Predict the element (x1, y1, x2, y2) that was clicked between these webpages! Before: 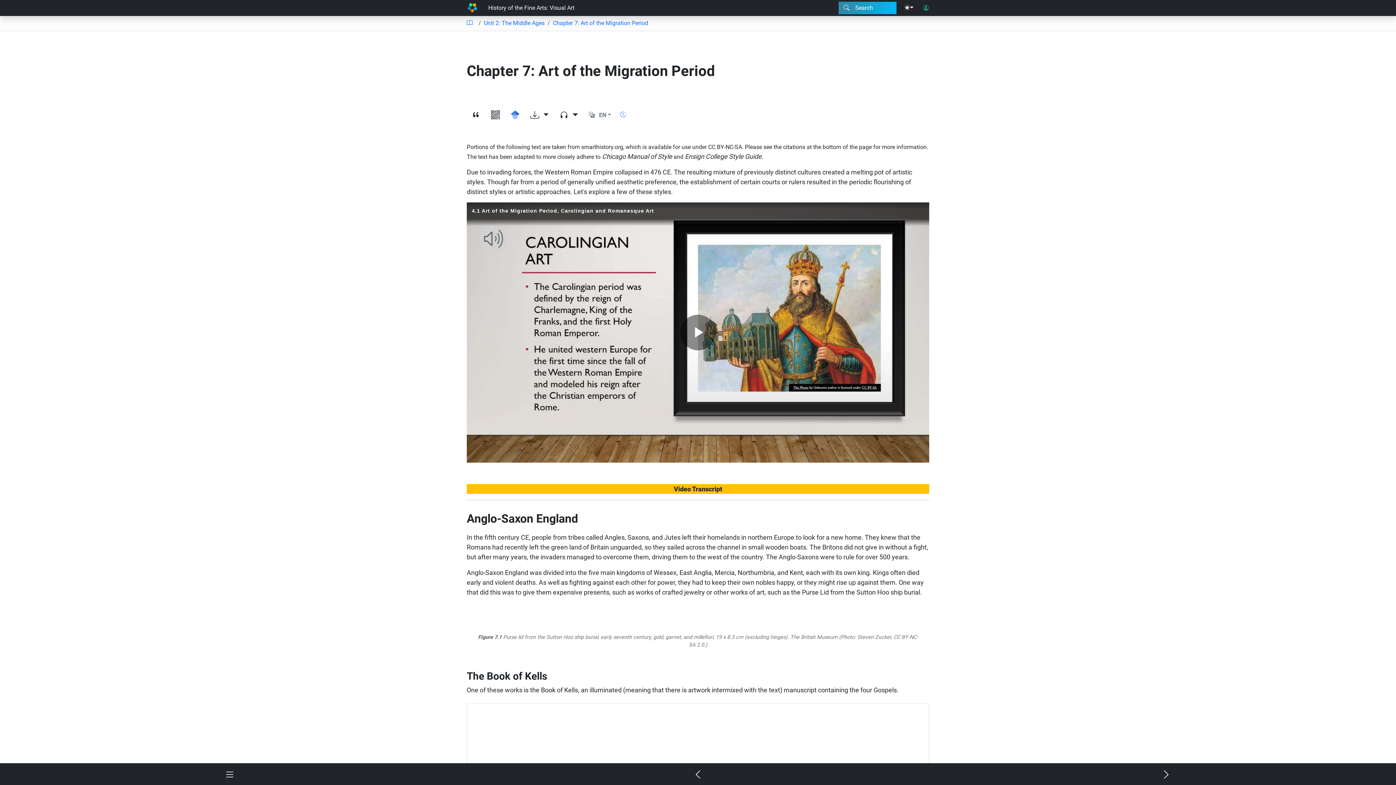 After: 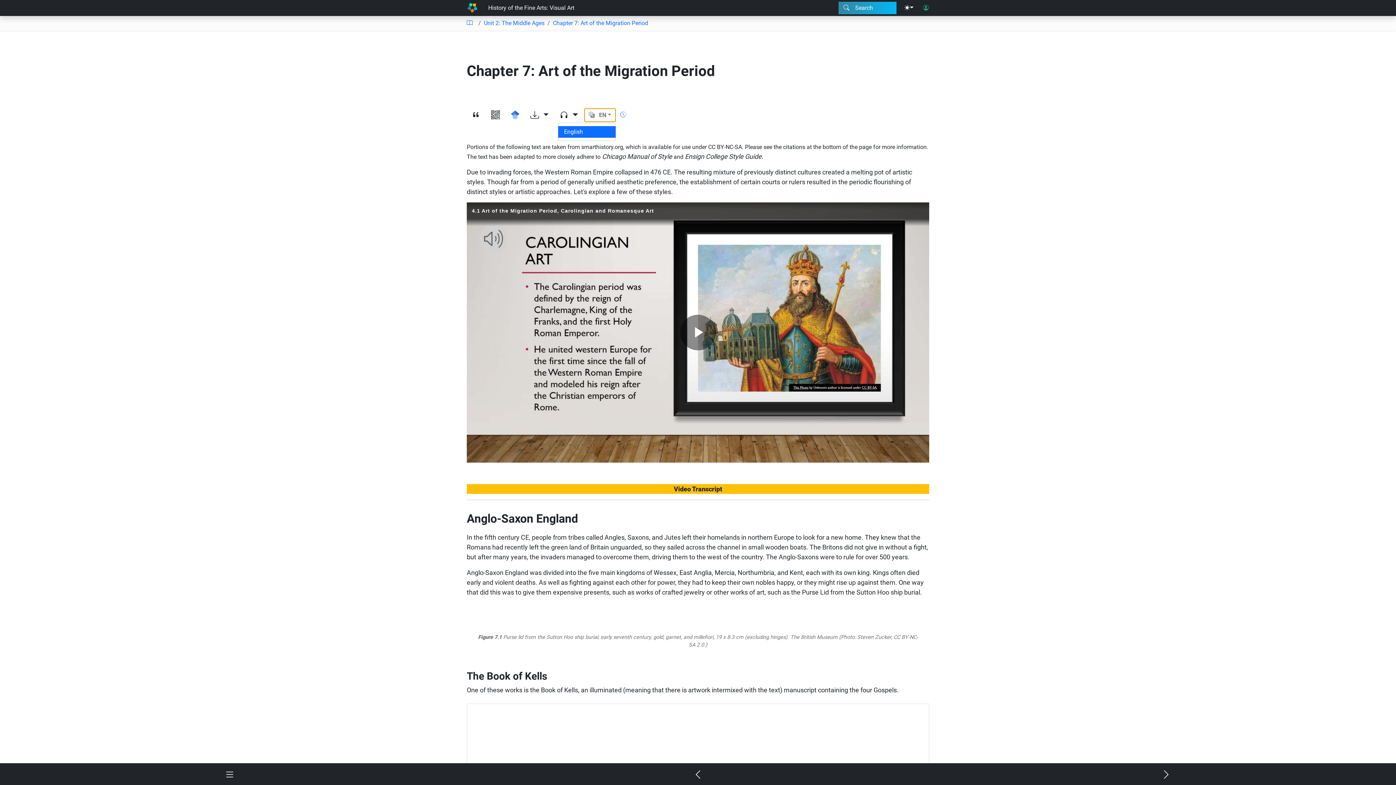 Action: bbox: (584, 108, 616, 122) label: EN